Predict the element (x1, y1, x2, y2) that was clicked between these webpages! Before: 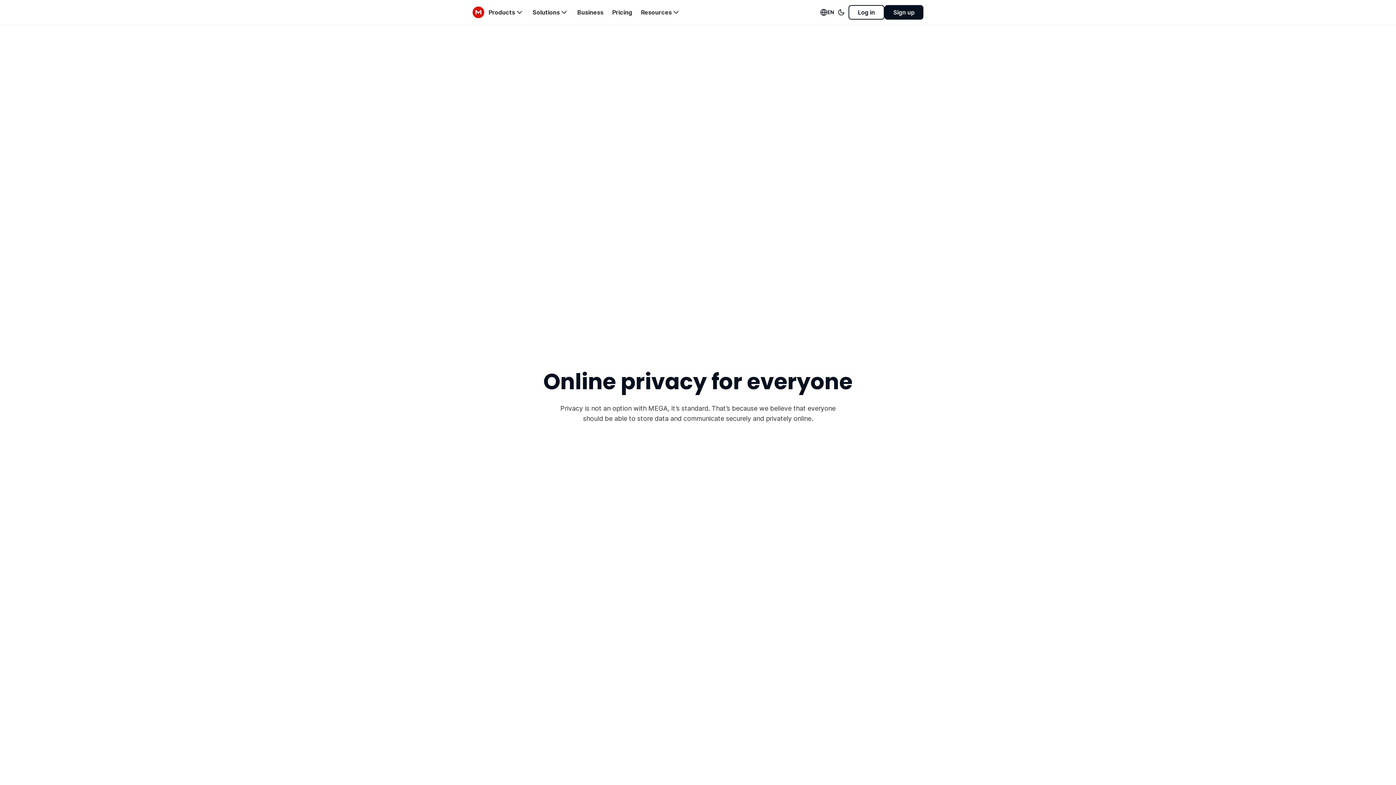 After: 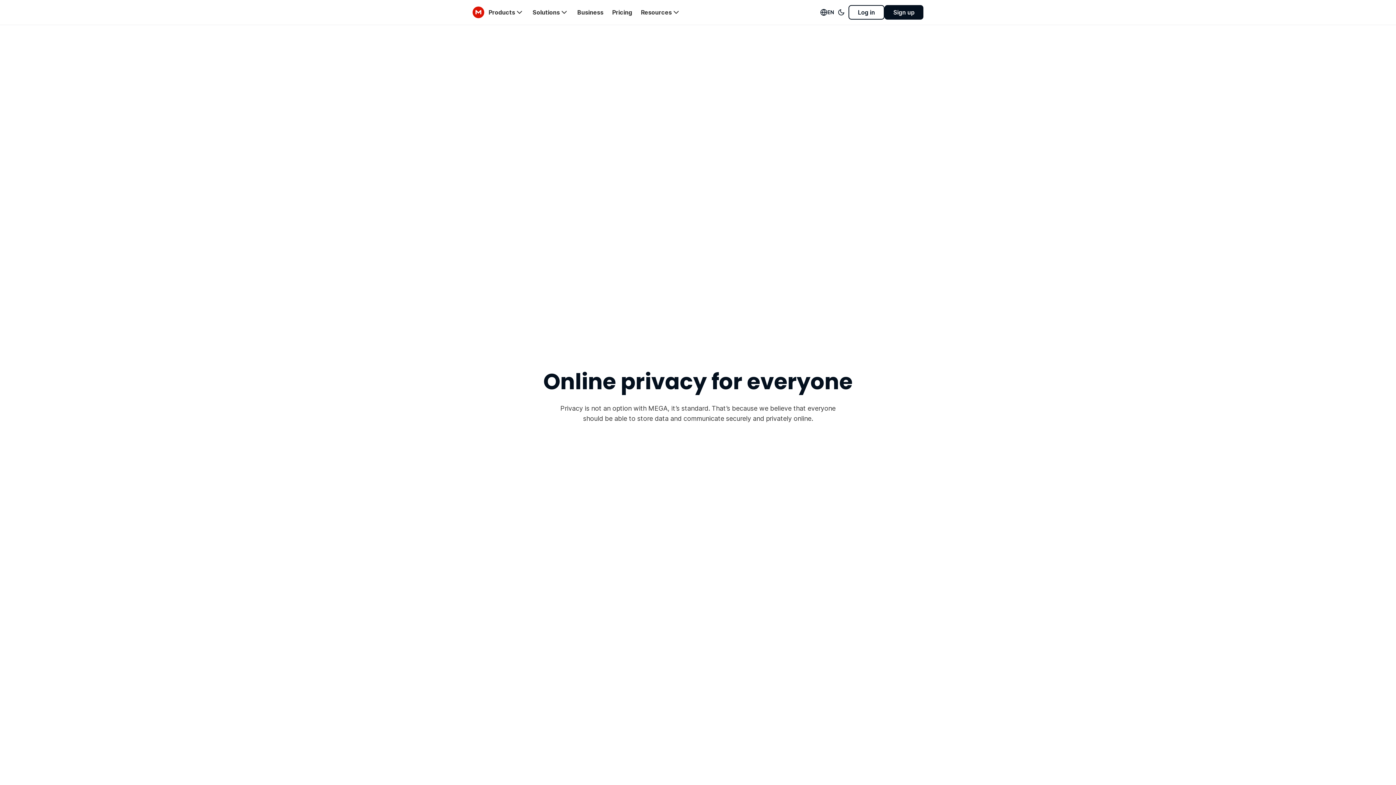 Action: bbox: (472, 6, 484, 18)